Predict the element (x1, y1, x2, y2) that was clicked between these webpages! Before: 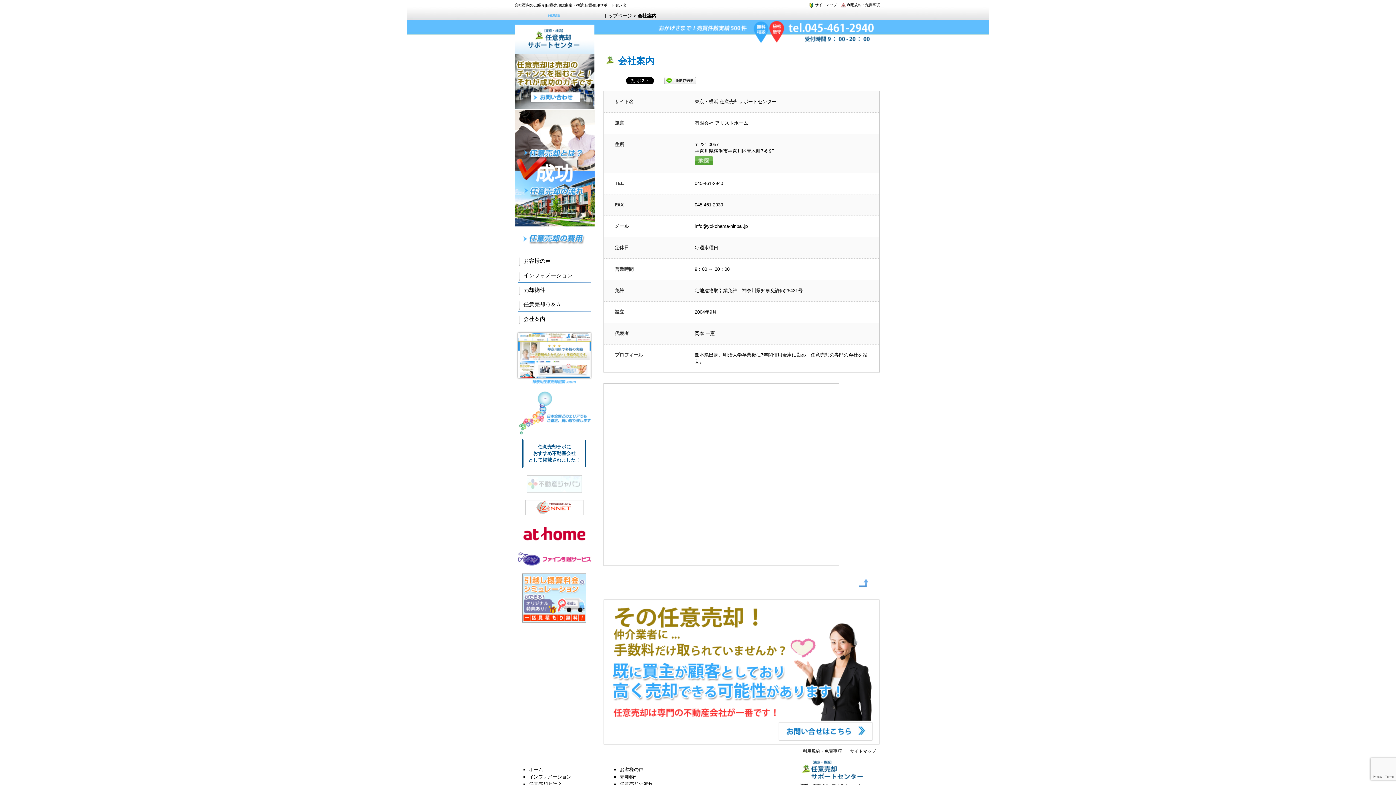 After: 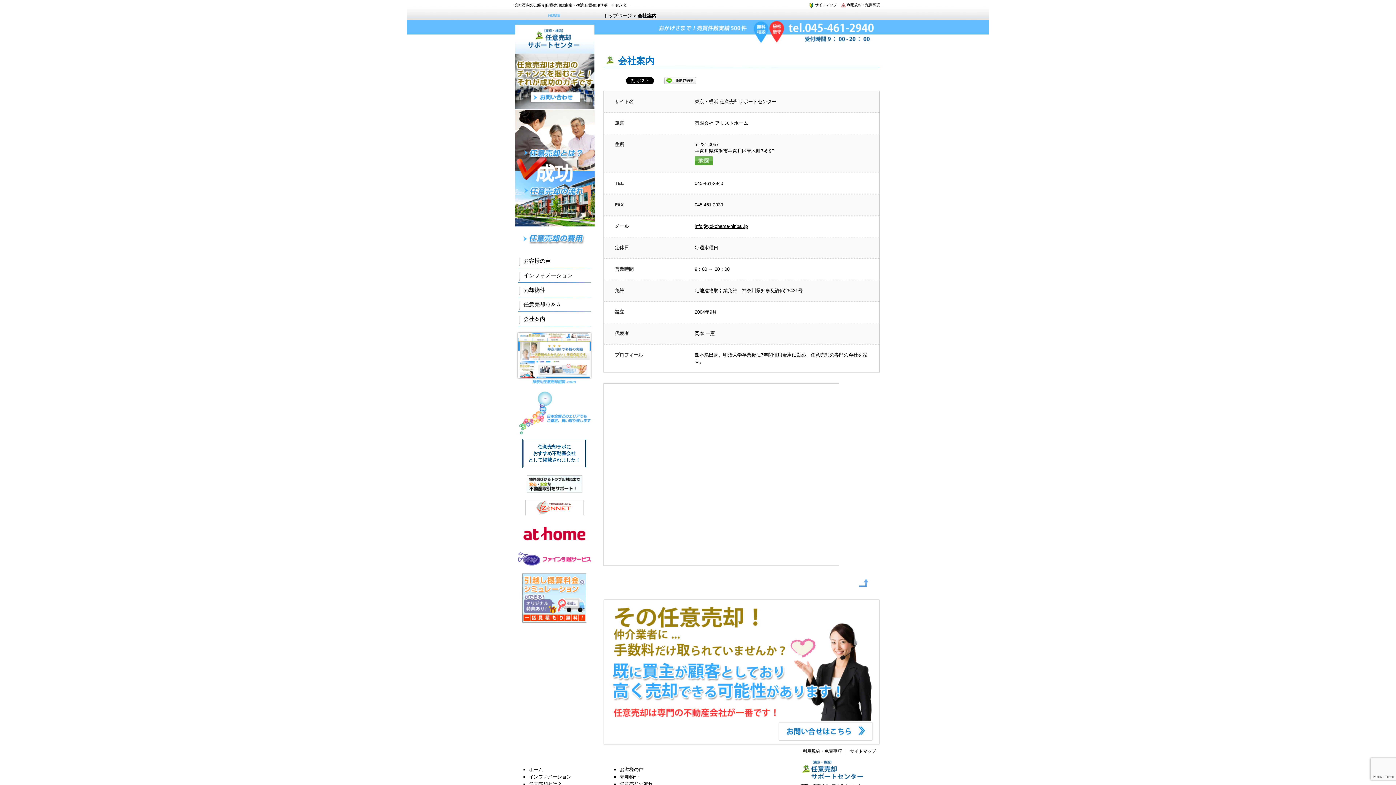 Action: bbox: (694, 223, 748, 229) label: info@yokohama-ninbai.jp